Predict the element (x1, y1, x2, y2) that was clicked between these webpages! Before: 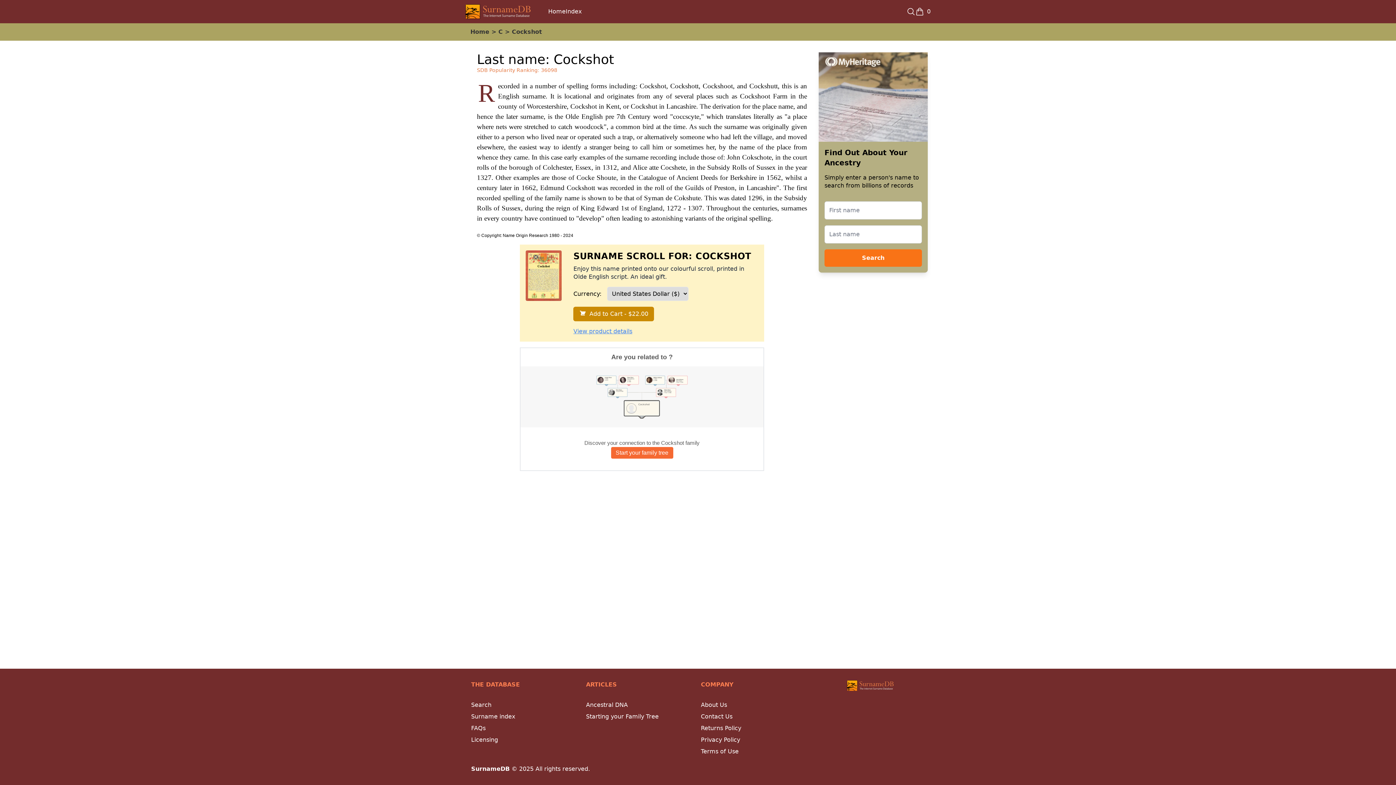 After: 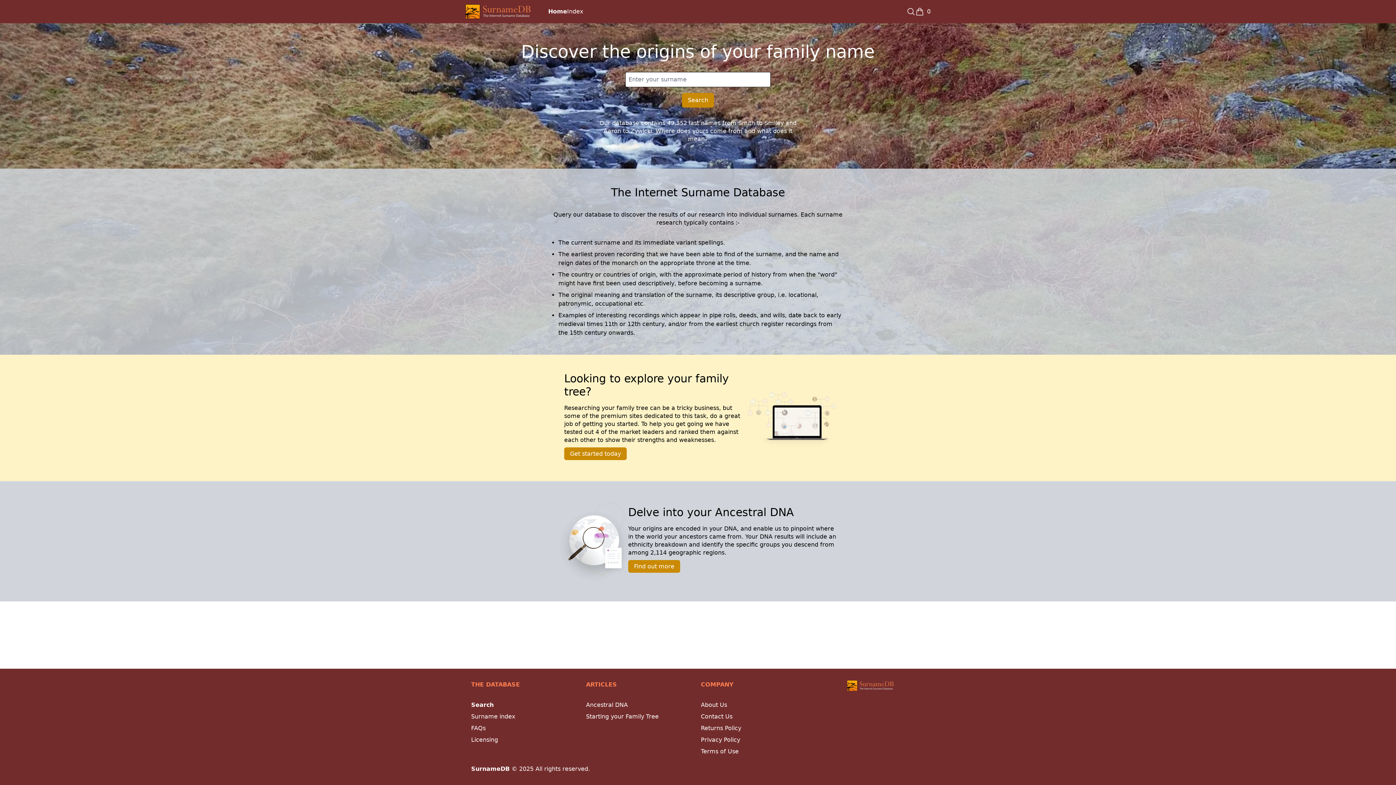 Action: label: Home bbox: (548, 7, 565, 16)